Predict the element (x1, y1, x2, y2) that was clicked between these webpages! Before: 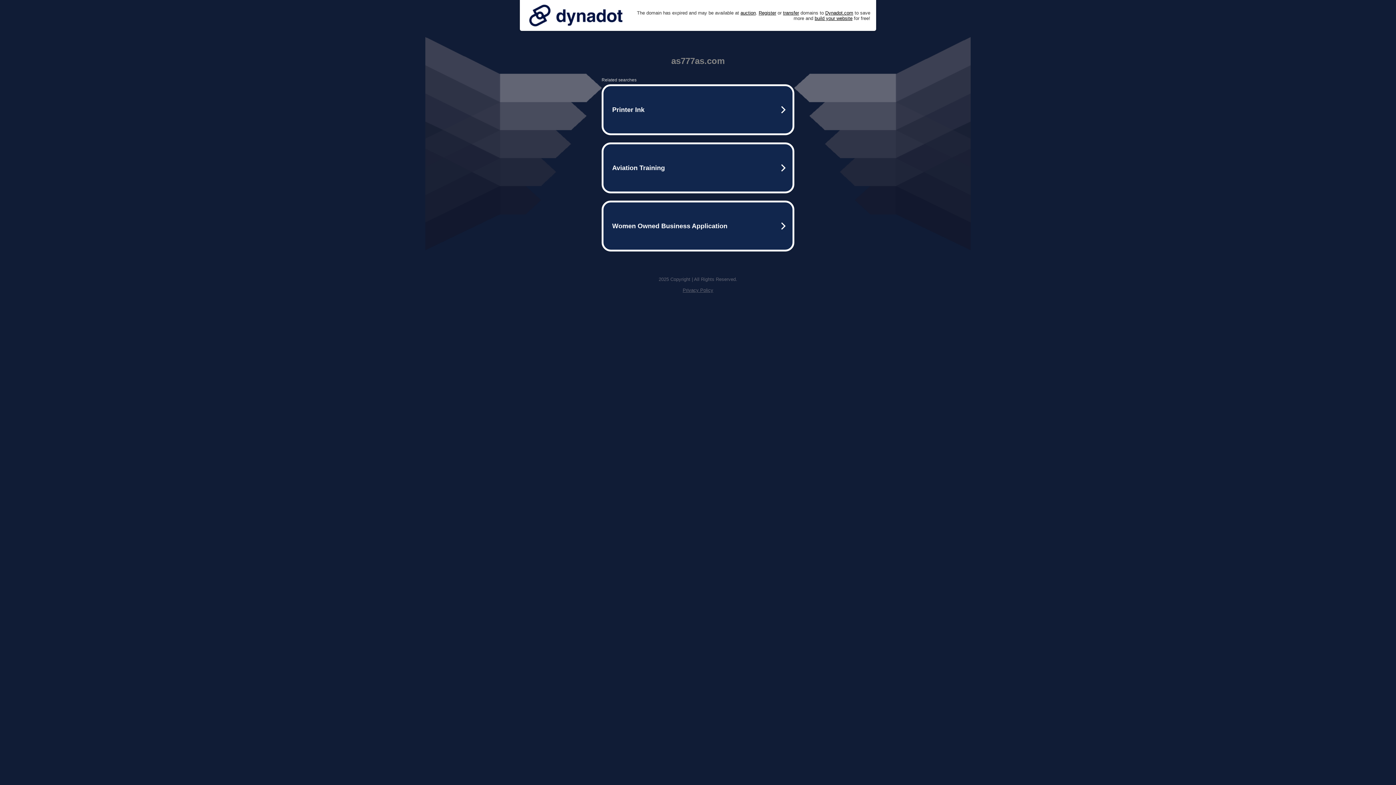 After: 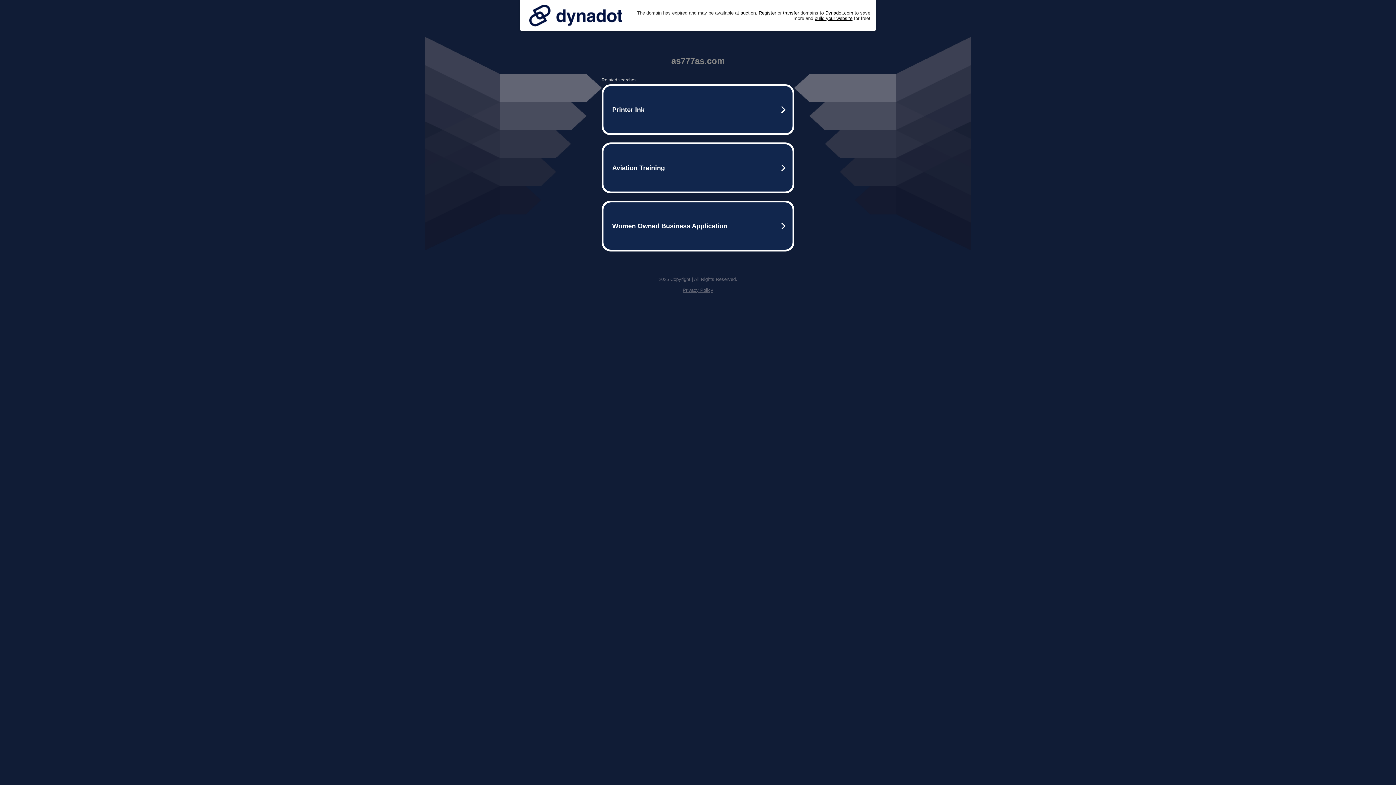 Action: bbox: (682, 287, 713, 293) label: Privacy Policy